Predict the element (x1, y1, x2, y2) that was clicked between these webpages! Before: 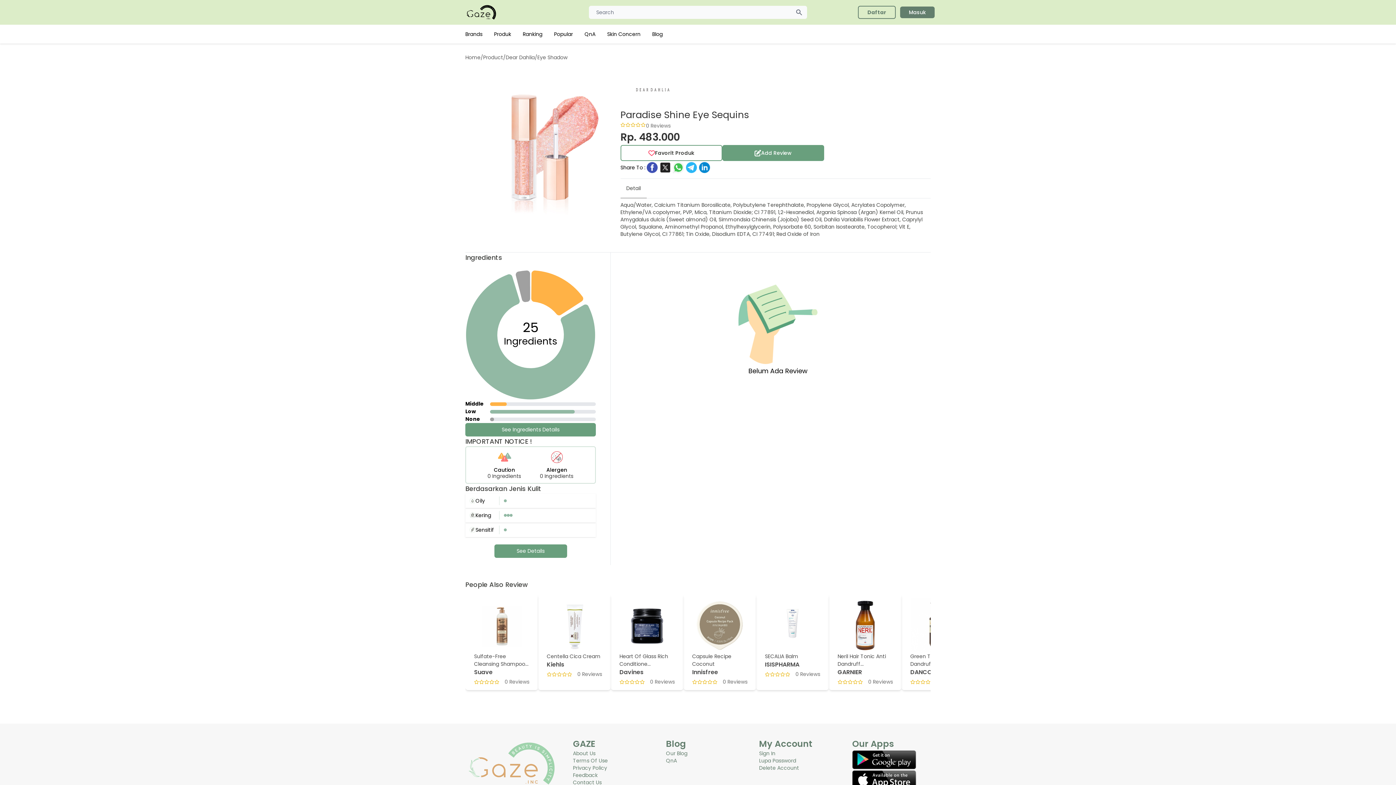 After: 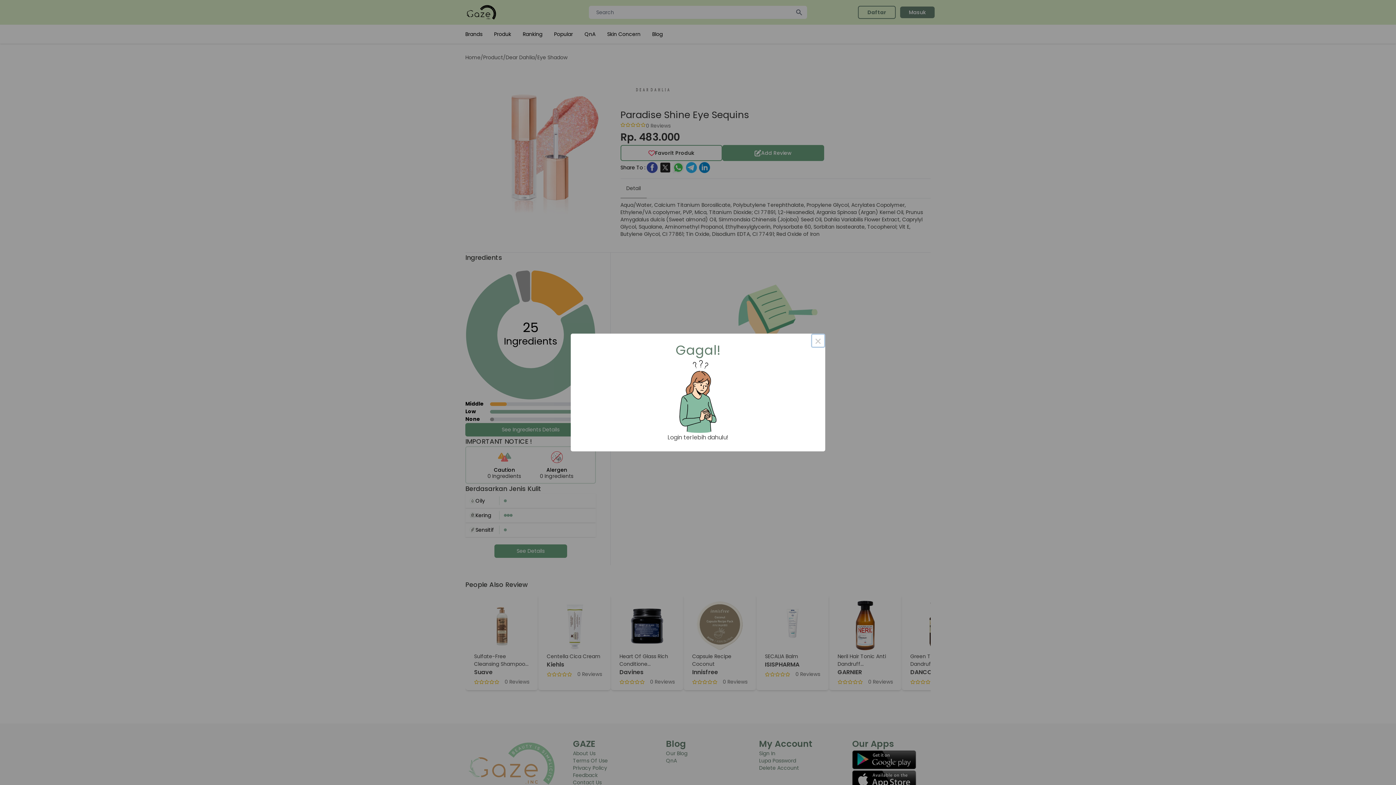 Action: label: Add Review bbox: (722, 145, 824, 161)